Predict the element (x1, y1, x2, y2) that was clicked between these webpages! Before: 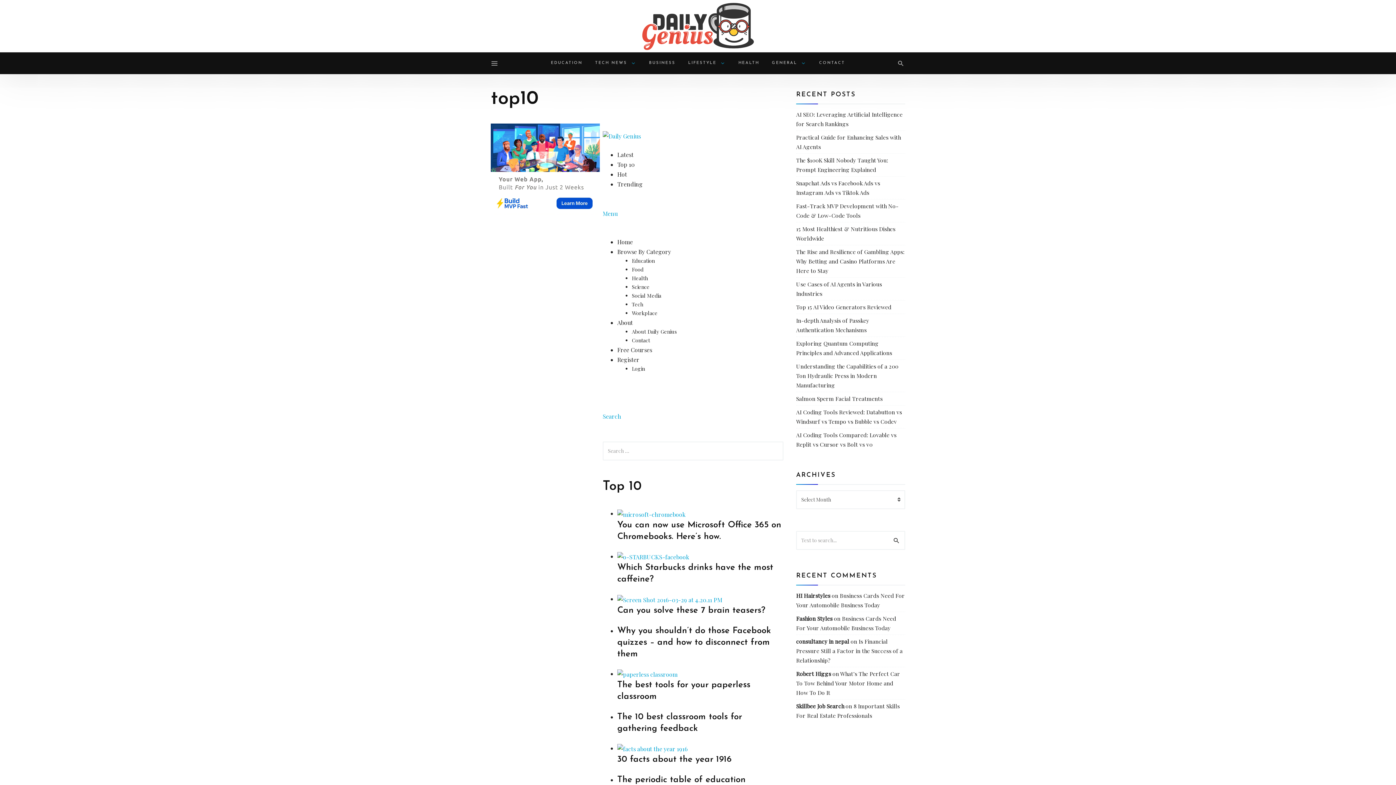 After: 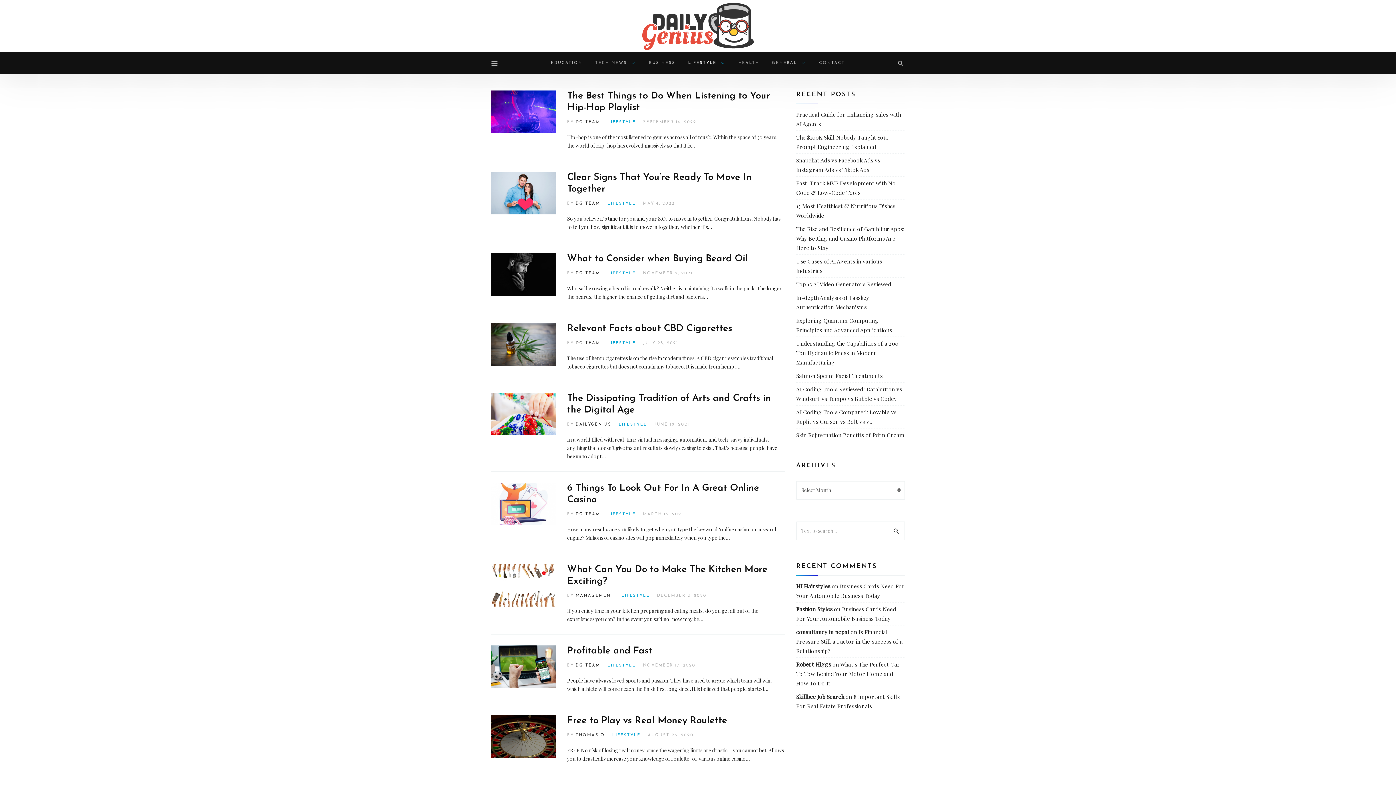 Action: bbox: (682, 52, 731, 74) label: LIFESTYLE 